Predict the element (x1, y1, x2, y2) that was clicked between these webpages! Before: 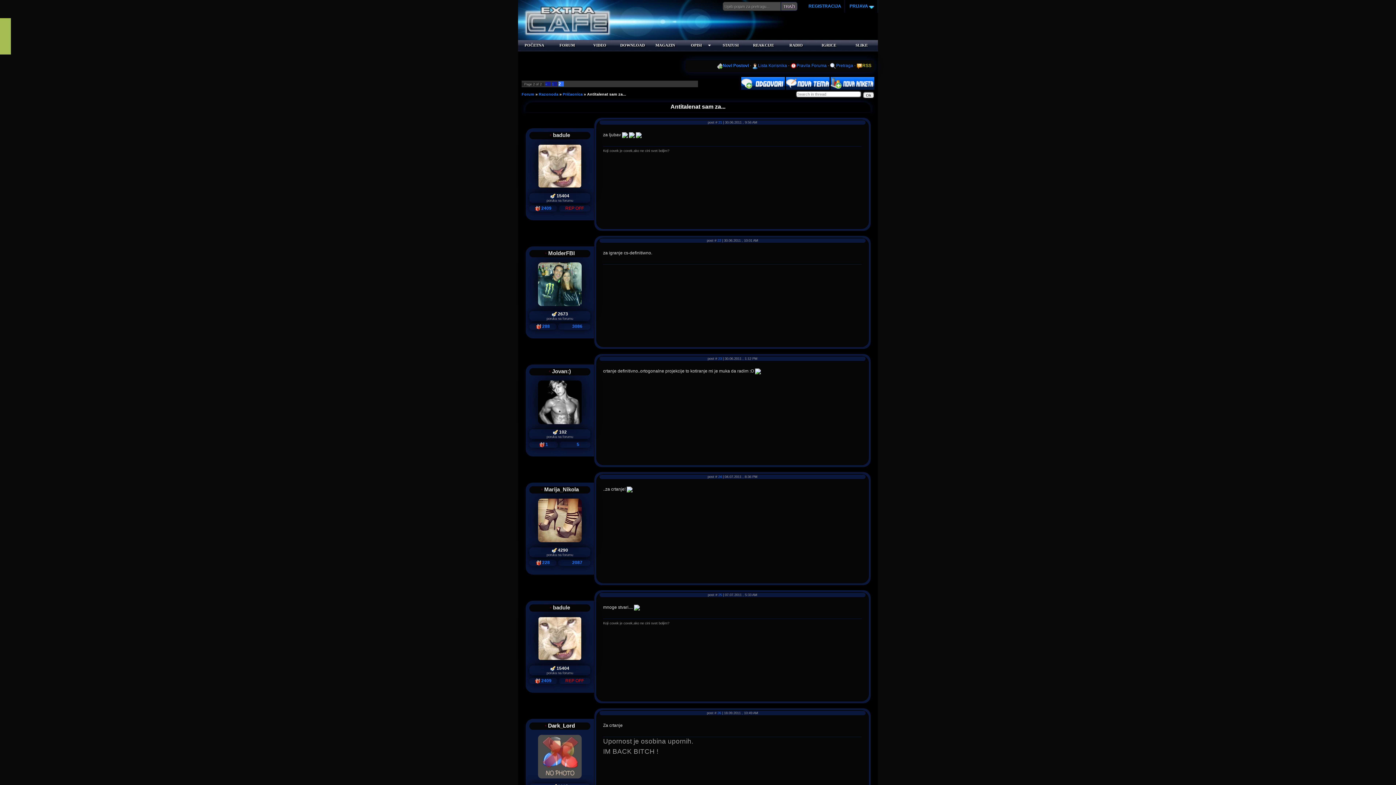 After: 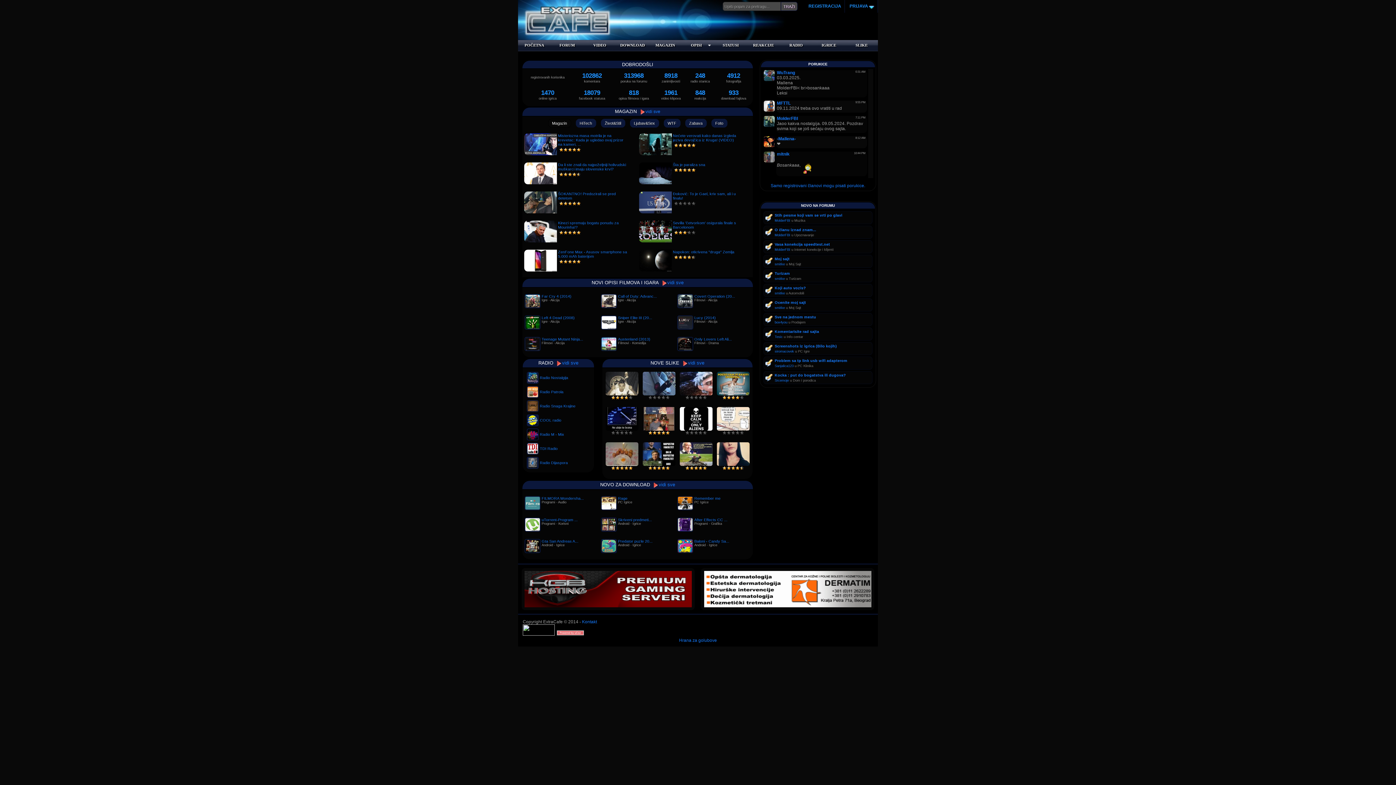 Action: bbox: (520, 0, 610, 36)